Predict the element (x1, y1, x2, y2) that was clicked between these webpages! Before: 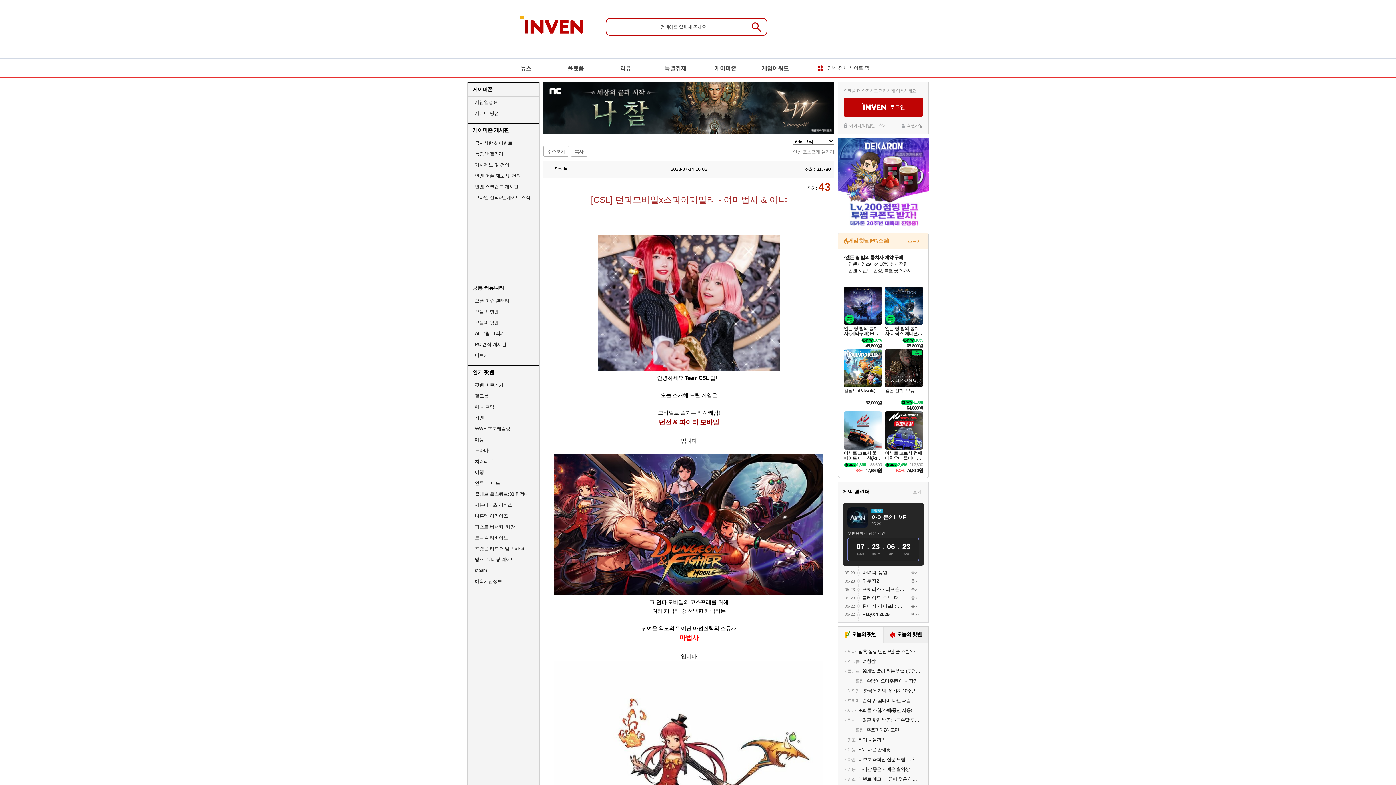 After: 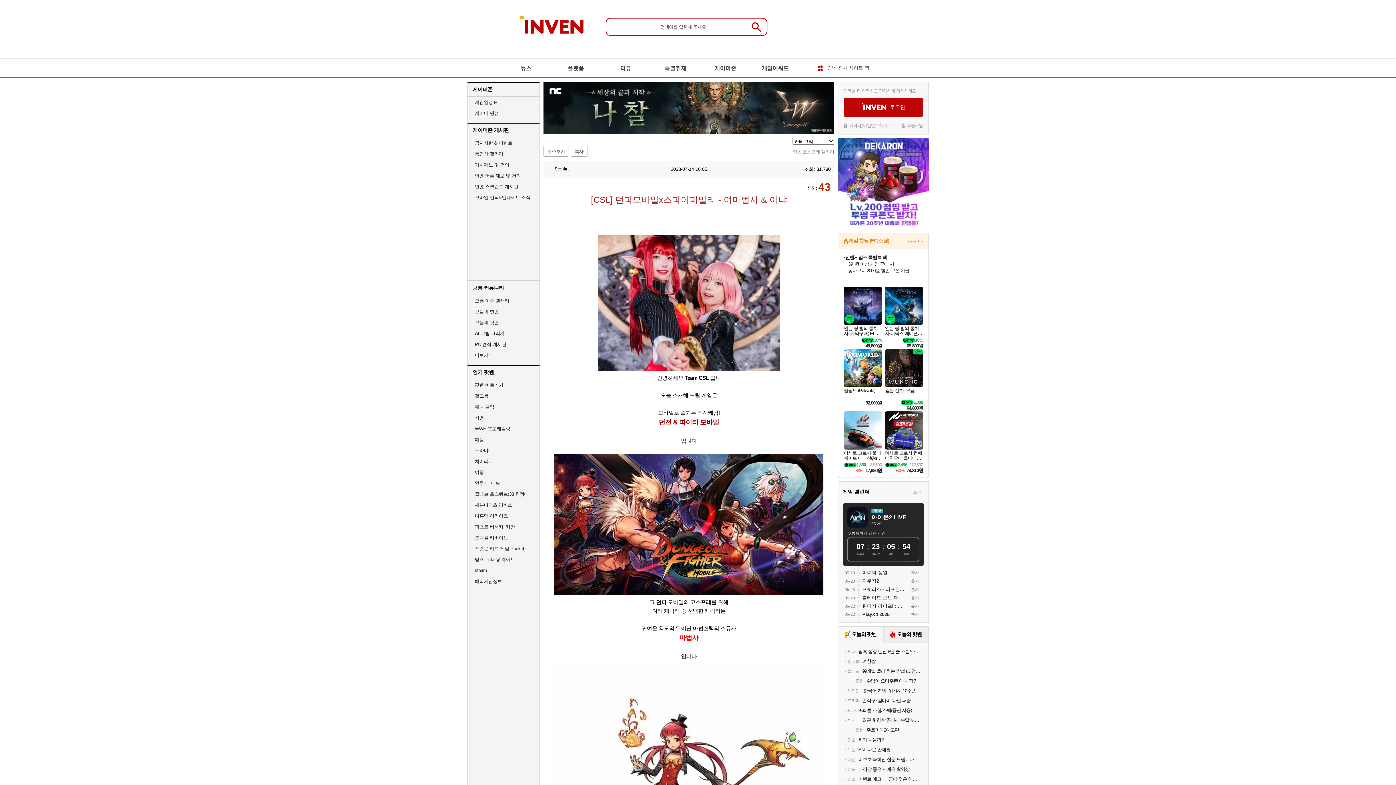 Action: label: 검은 신화: 오공
1,000
64,800원 bbox: (885, 349, 923, 411)